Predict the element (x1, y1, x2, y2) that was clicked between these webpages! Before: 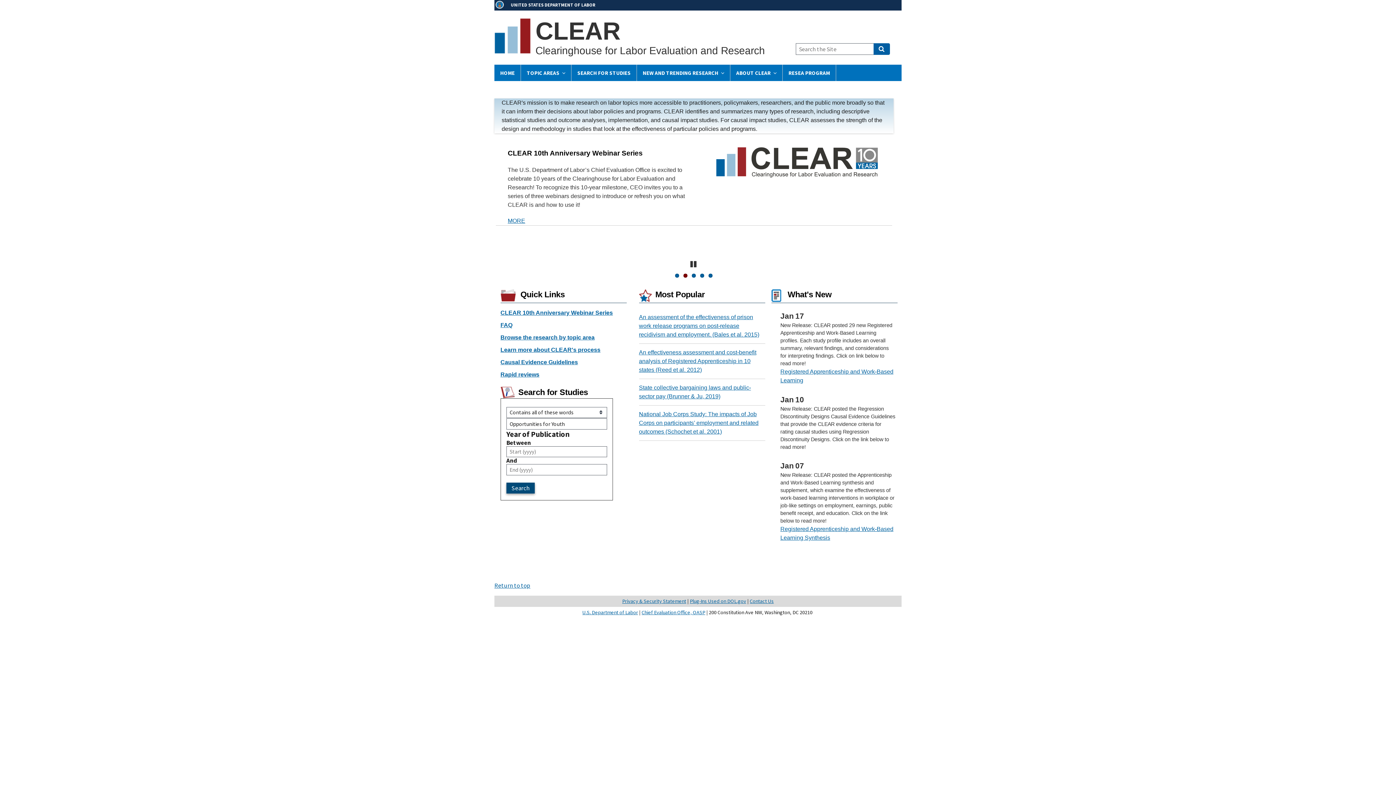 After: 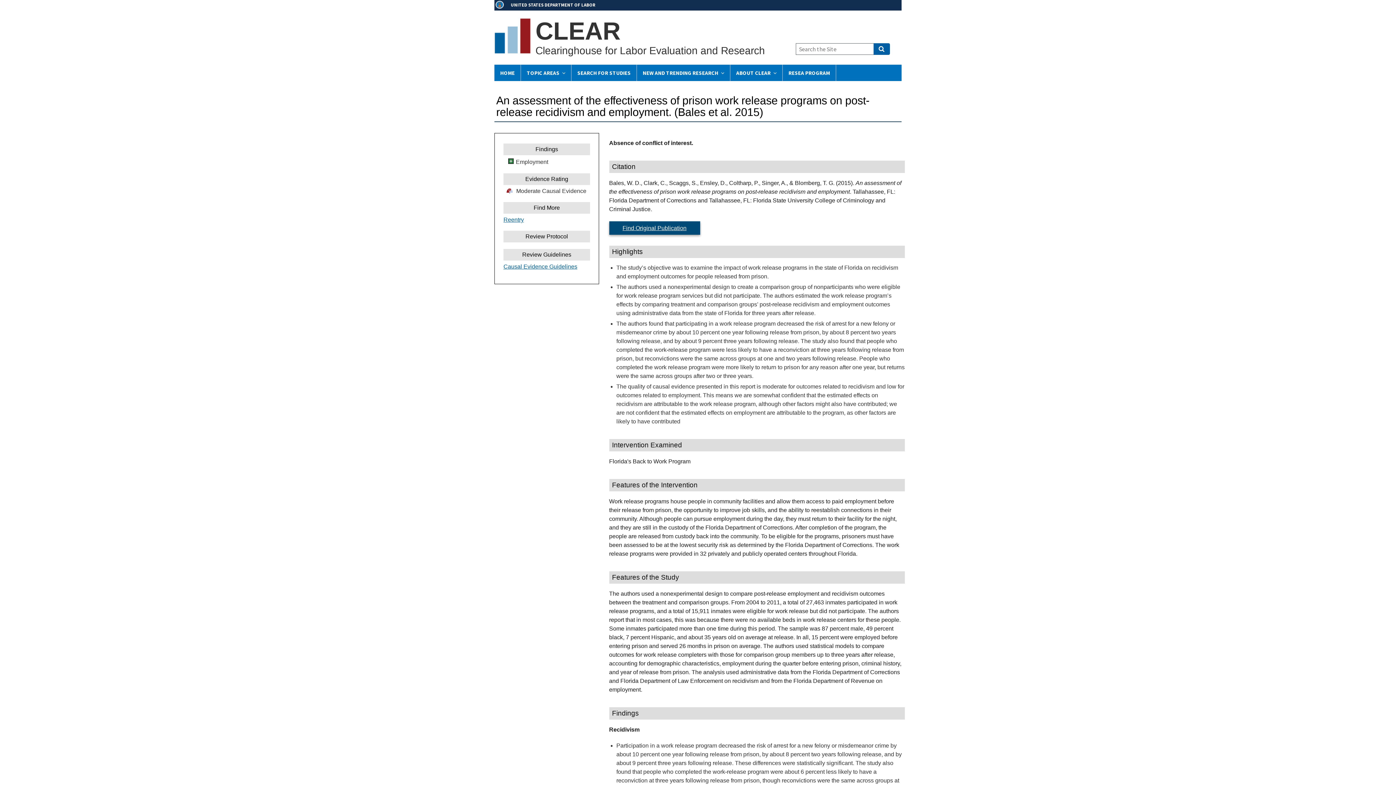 Action: label: An assessment of the effectiveness of prison work release programs on post-release recidivism and employment. (Bales et al. 2015) bbox: (639, 314, 759, 337)